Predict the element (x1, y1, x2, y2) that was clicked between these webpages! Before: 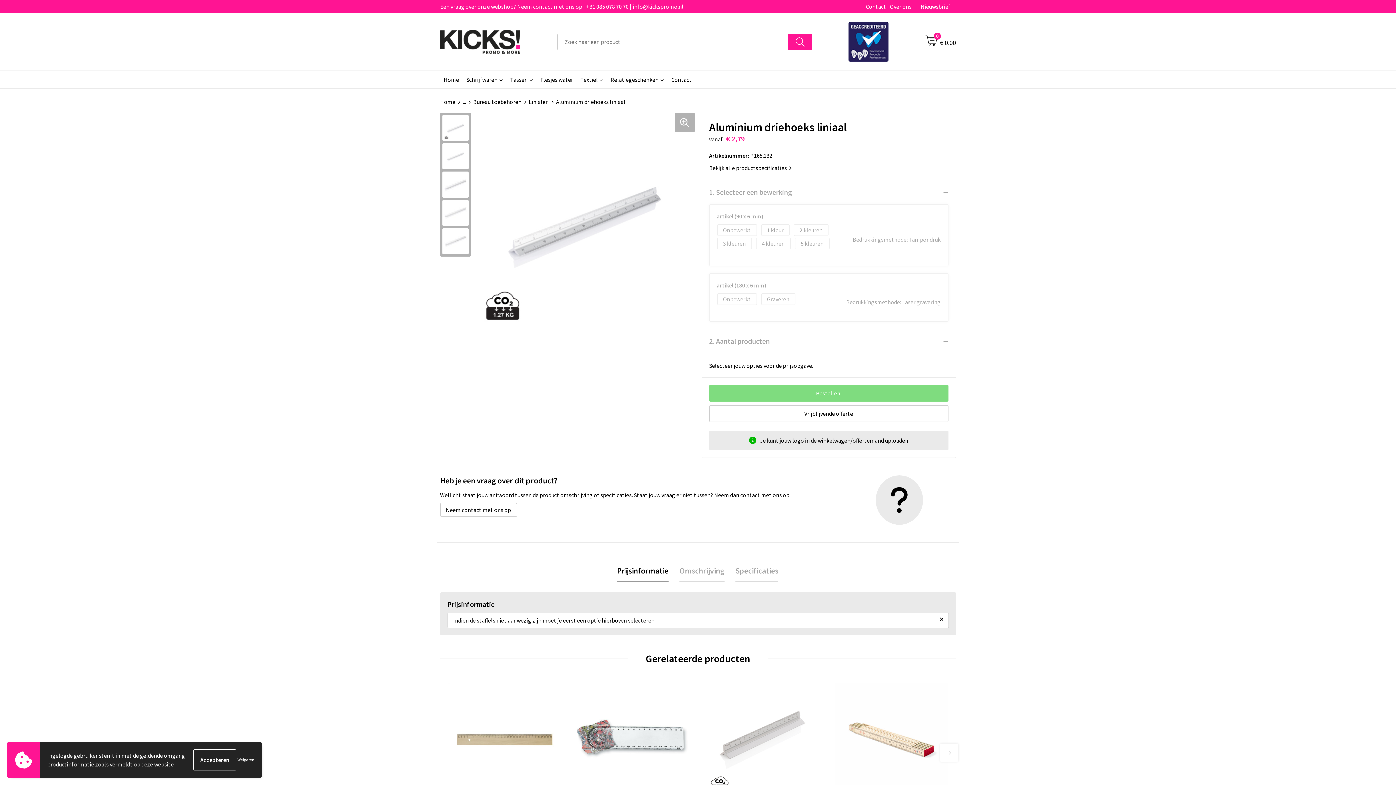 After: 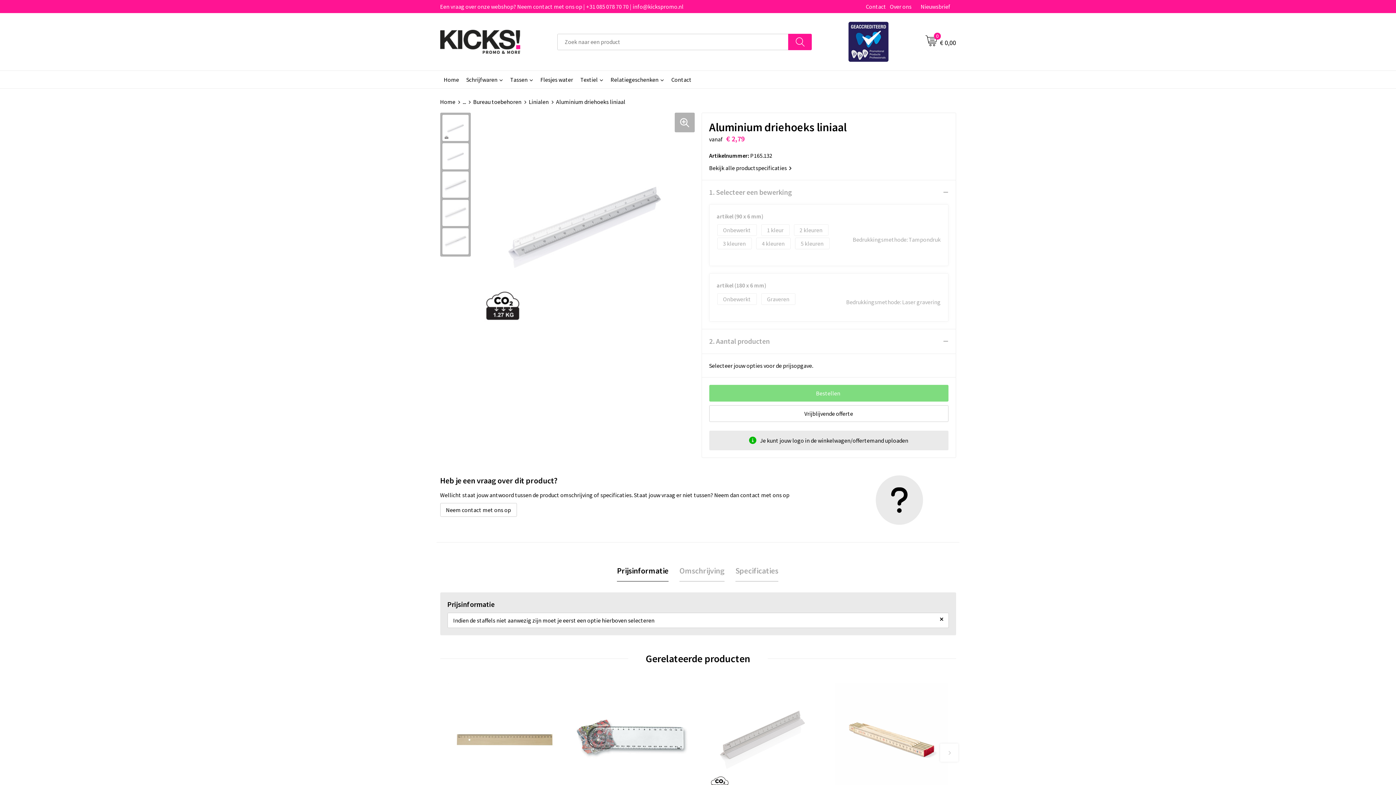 Action: bbox: (237, 756, 254, 764) label: Weigeren